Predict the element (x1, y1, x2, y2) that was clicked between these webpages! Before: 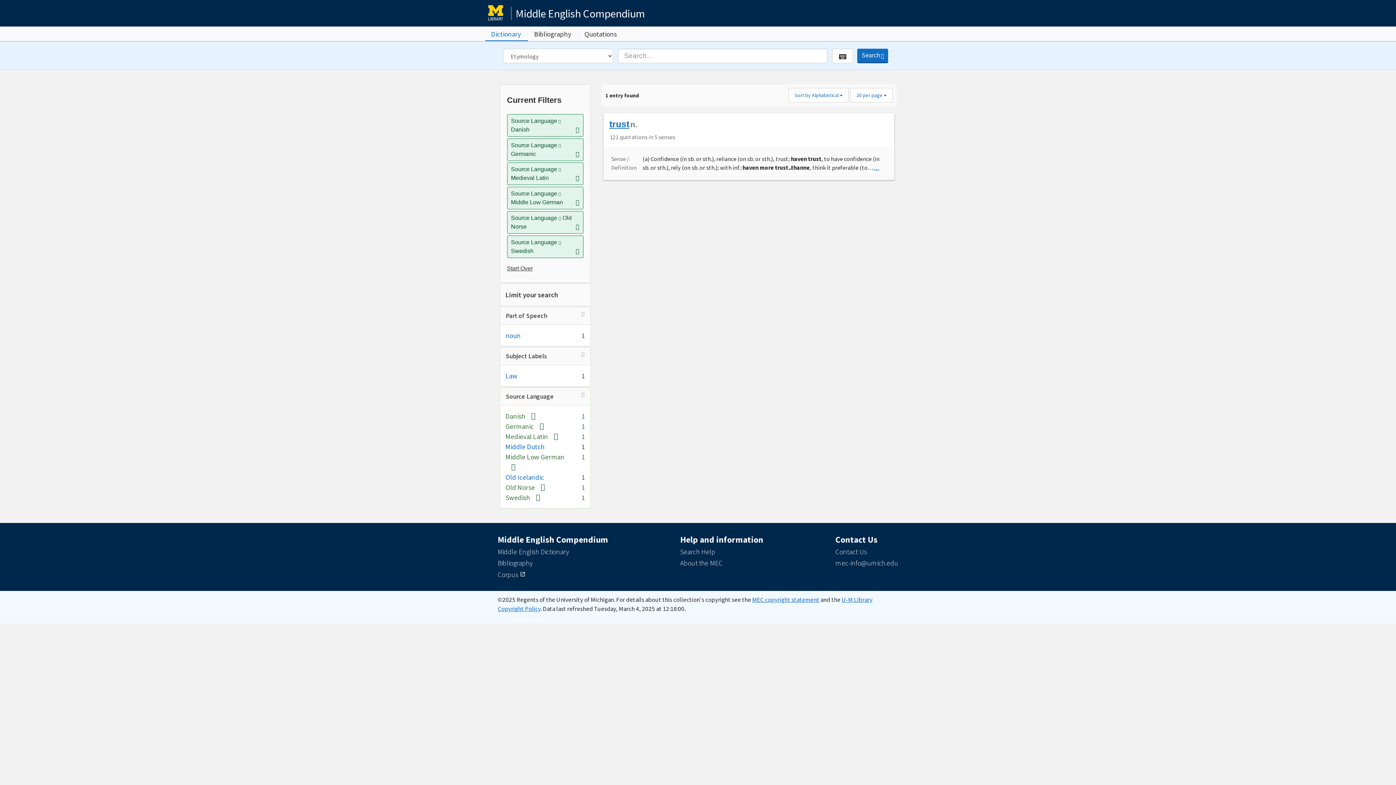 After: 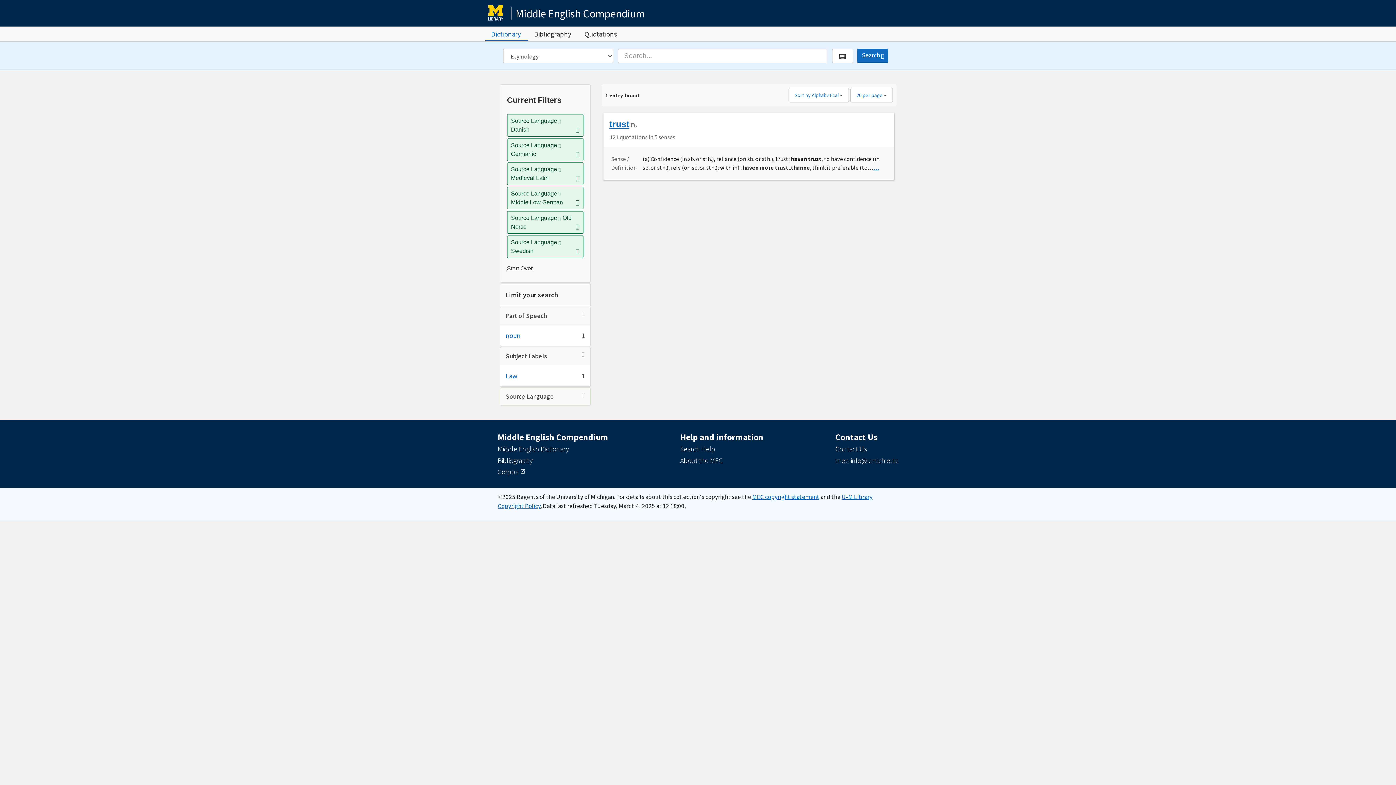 Action: label: Source Language bbox: (506, 392, 554, 400)